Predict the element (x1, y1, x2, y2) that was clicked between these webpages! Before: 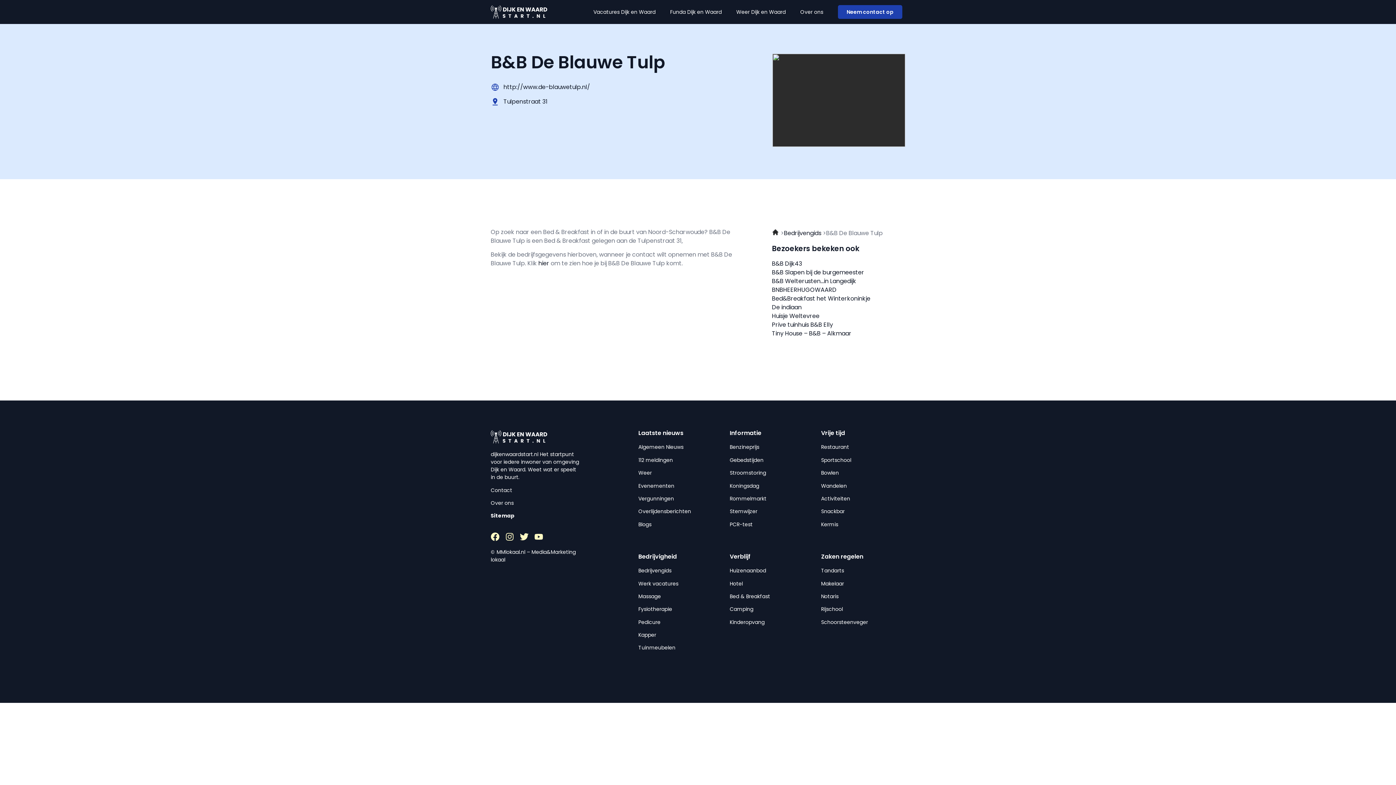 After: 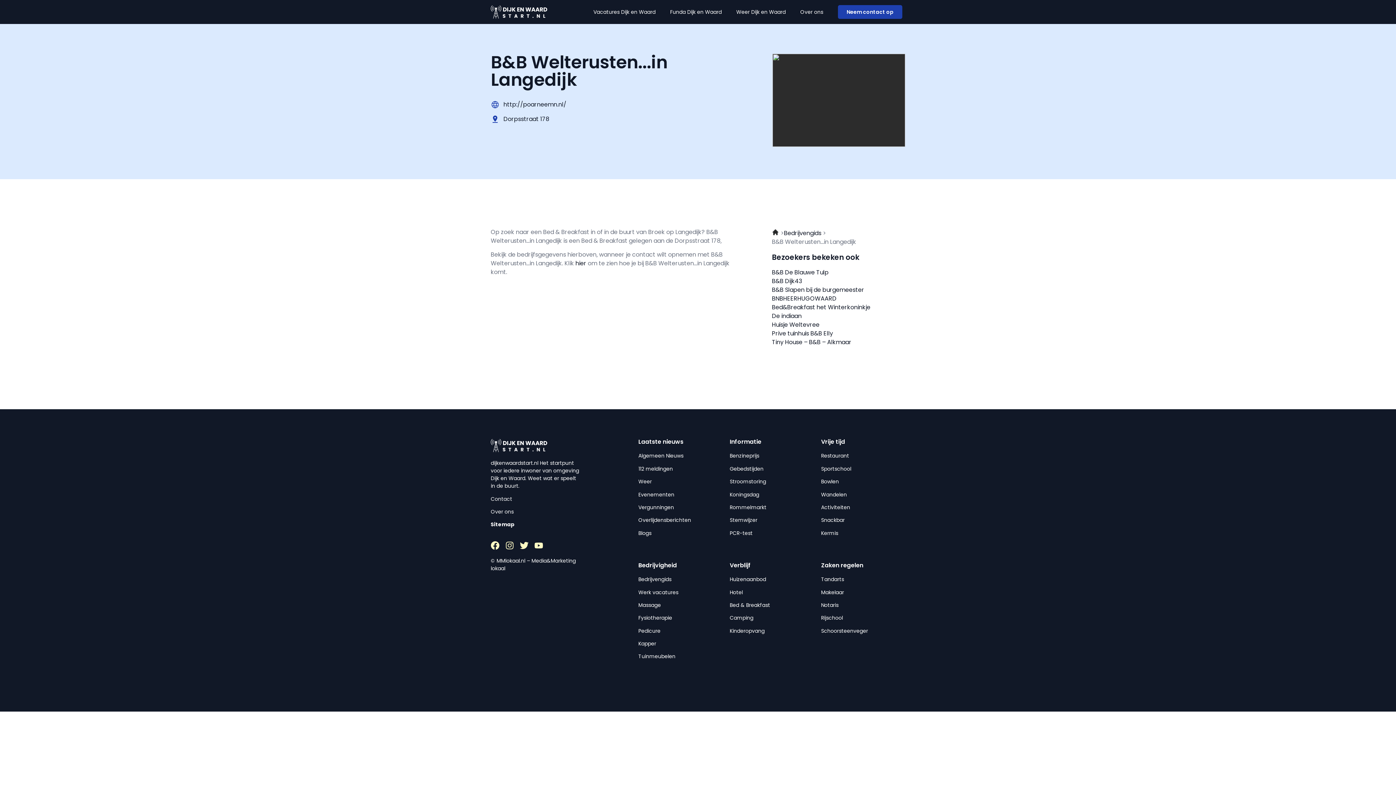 Action: label: B&B Welterusten…in Langedijk bbox: (772, 277, 856, 285)